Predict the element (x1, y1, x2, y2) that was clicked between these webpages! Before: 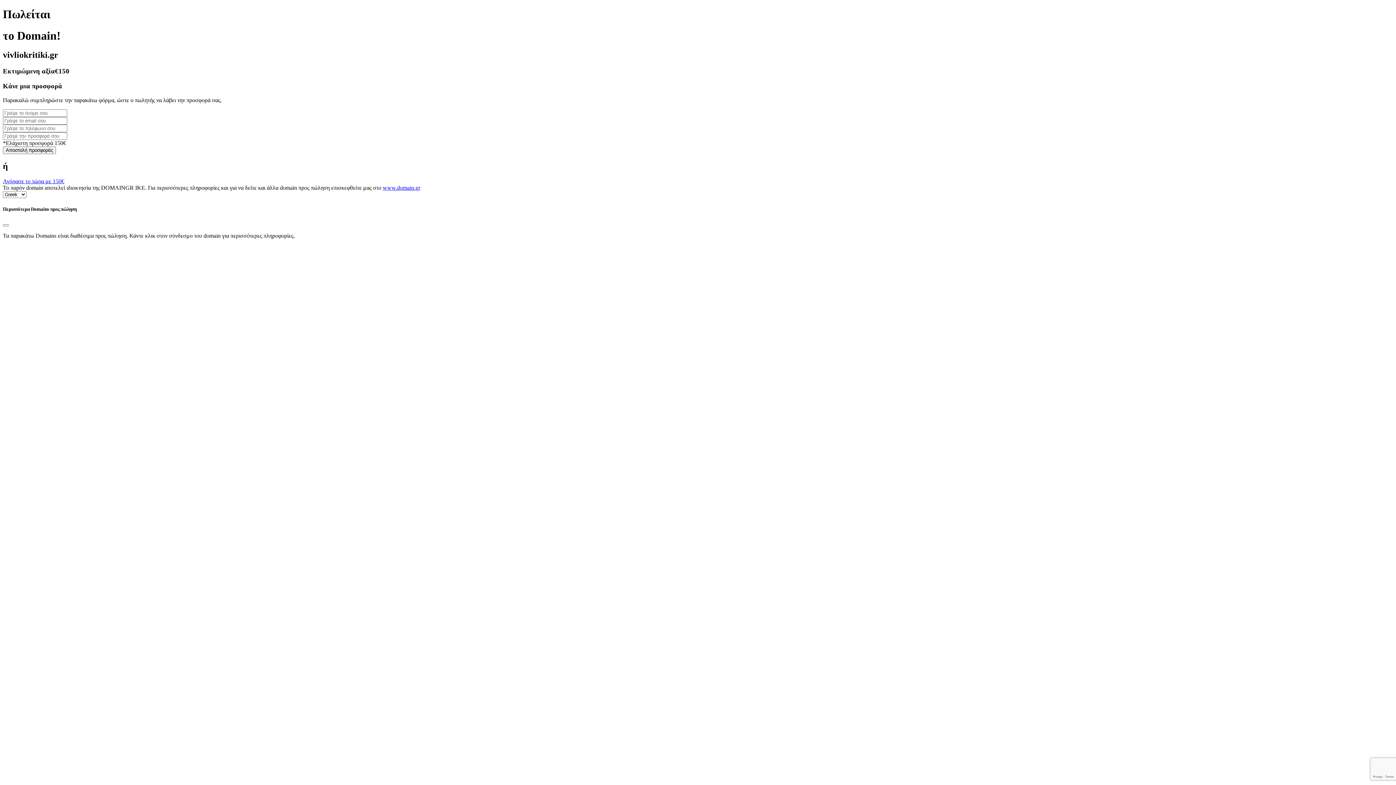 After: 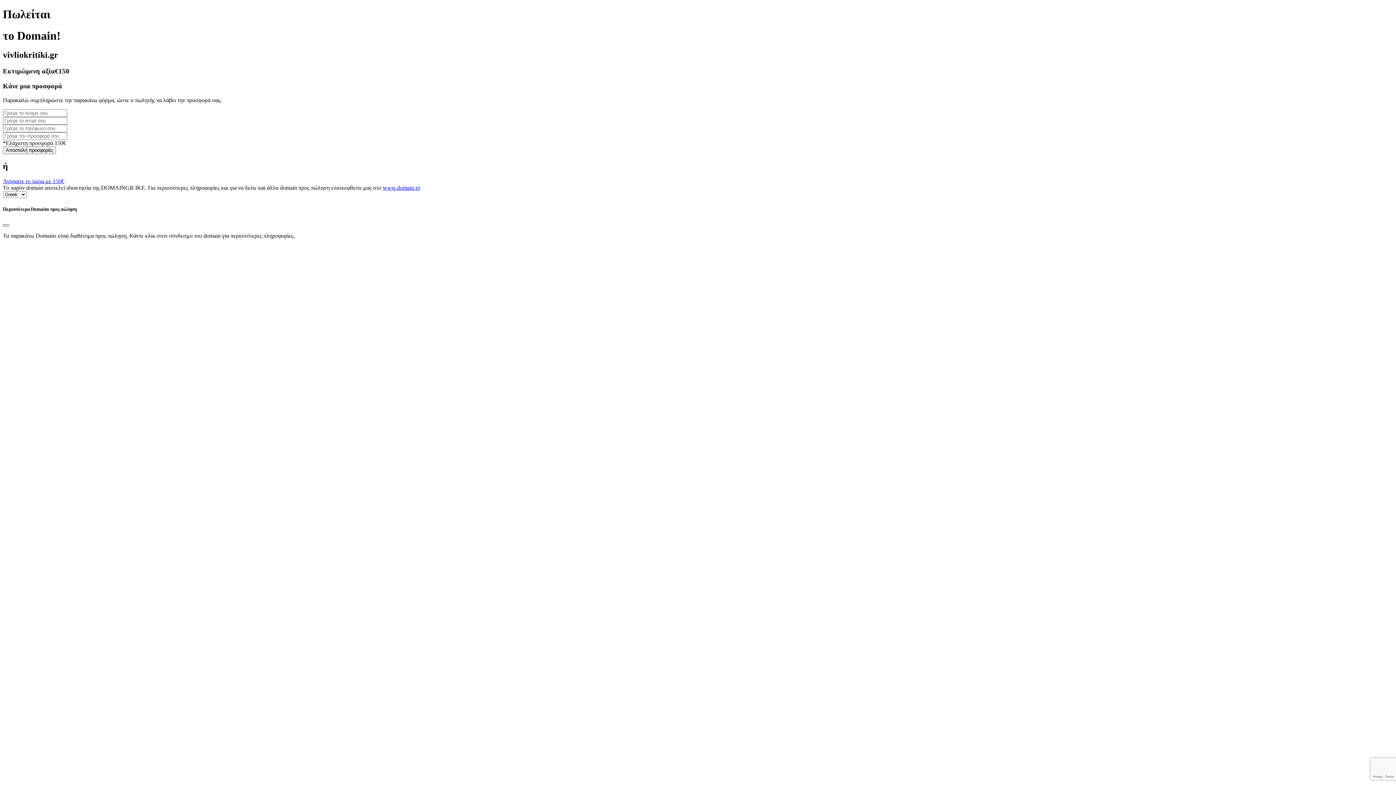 Action: label: Close bbox: (2, 224, 8, 226)